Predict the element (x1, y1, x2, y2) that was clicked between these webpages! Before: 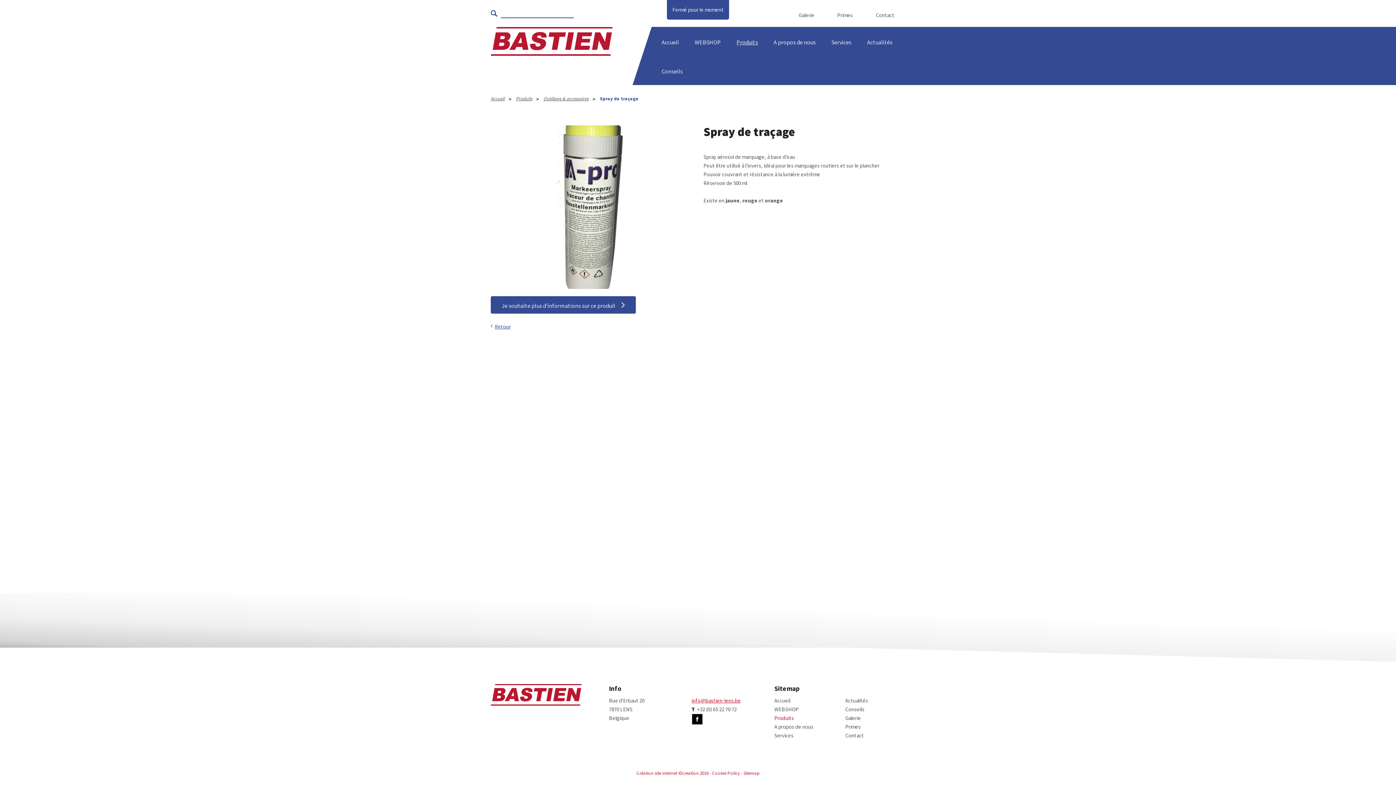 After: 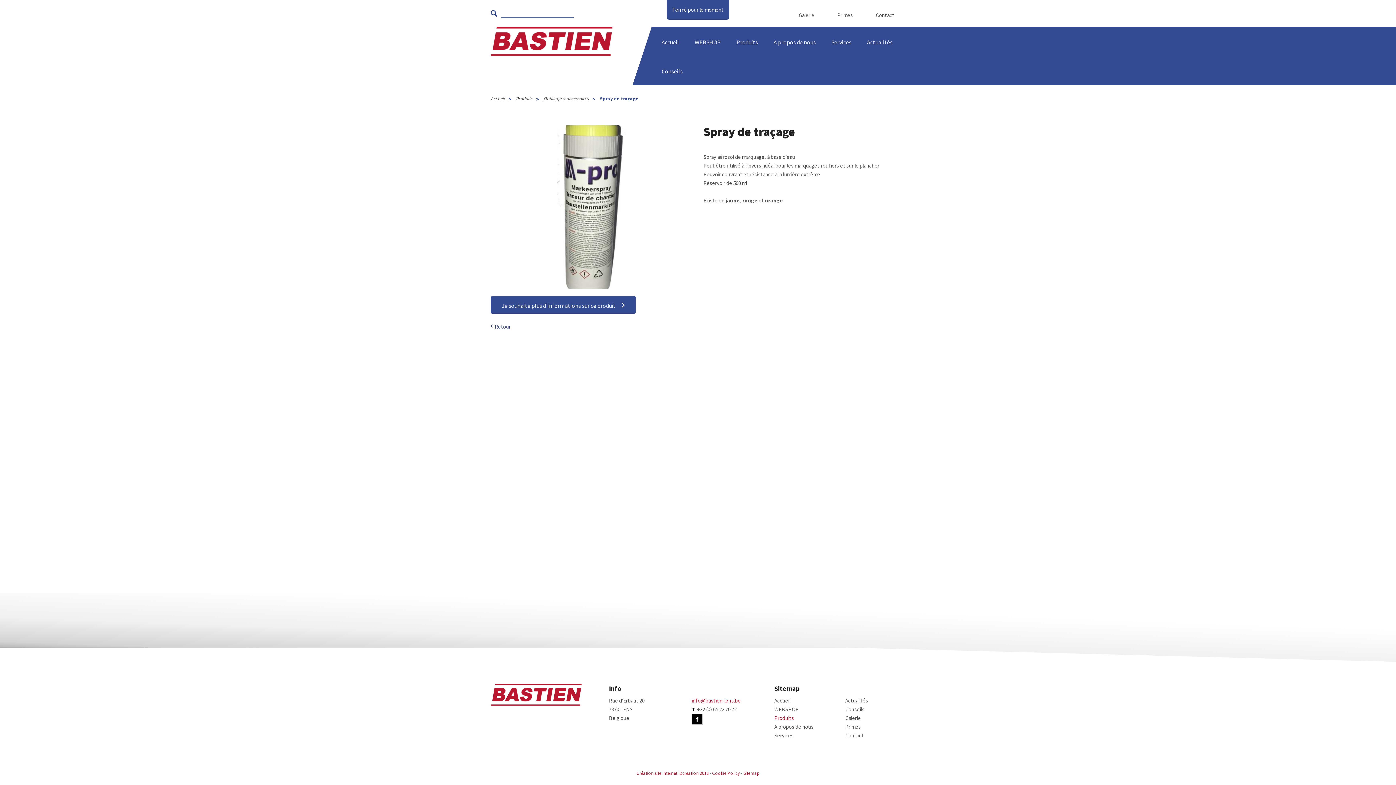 Action: bbox: (691, 696, 763, 705) label: info@bastien-lens.be